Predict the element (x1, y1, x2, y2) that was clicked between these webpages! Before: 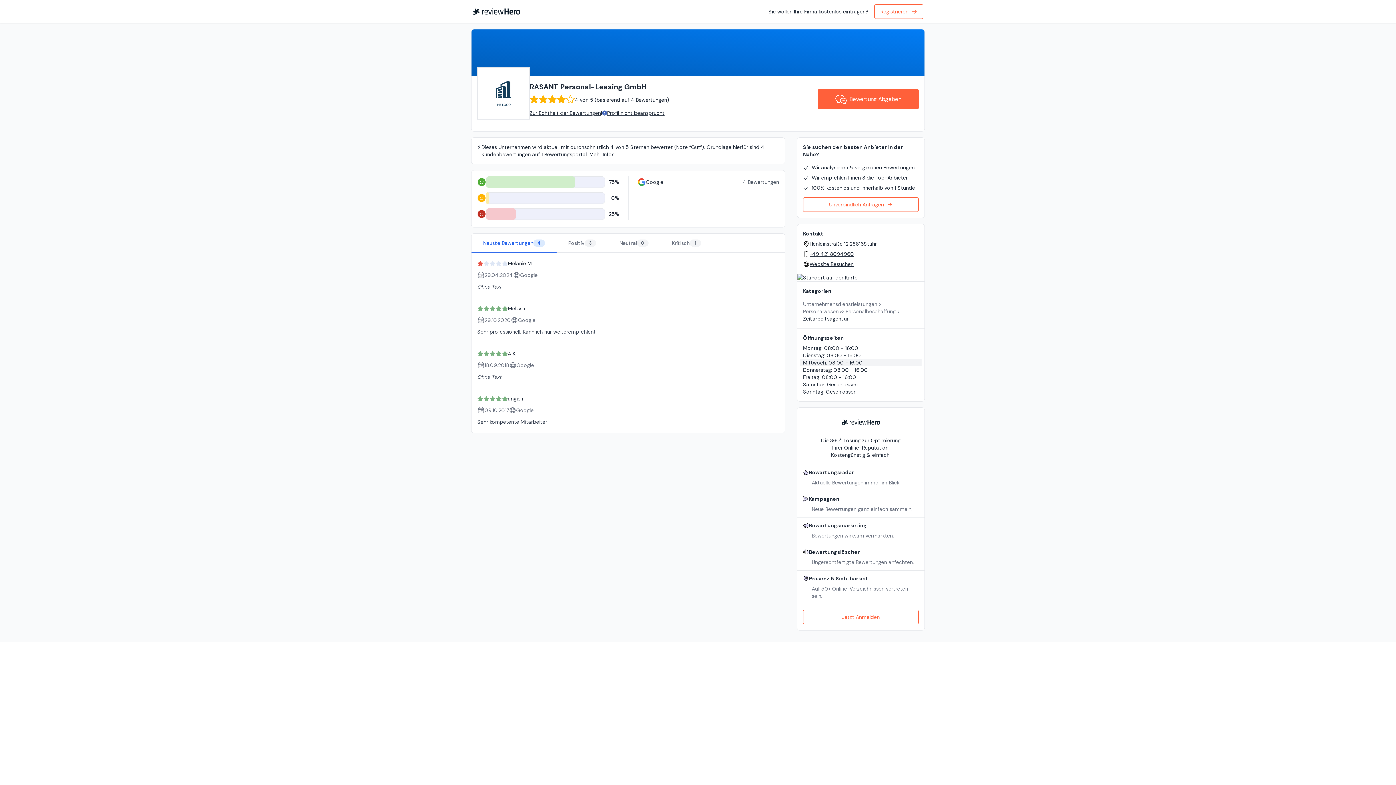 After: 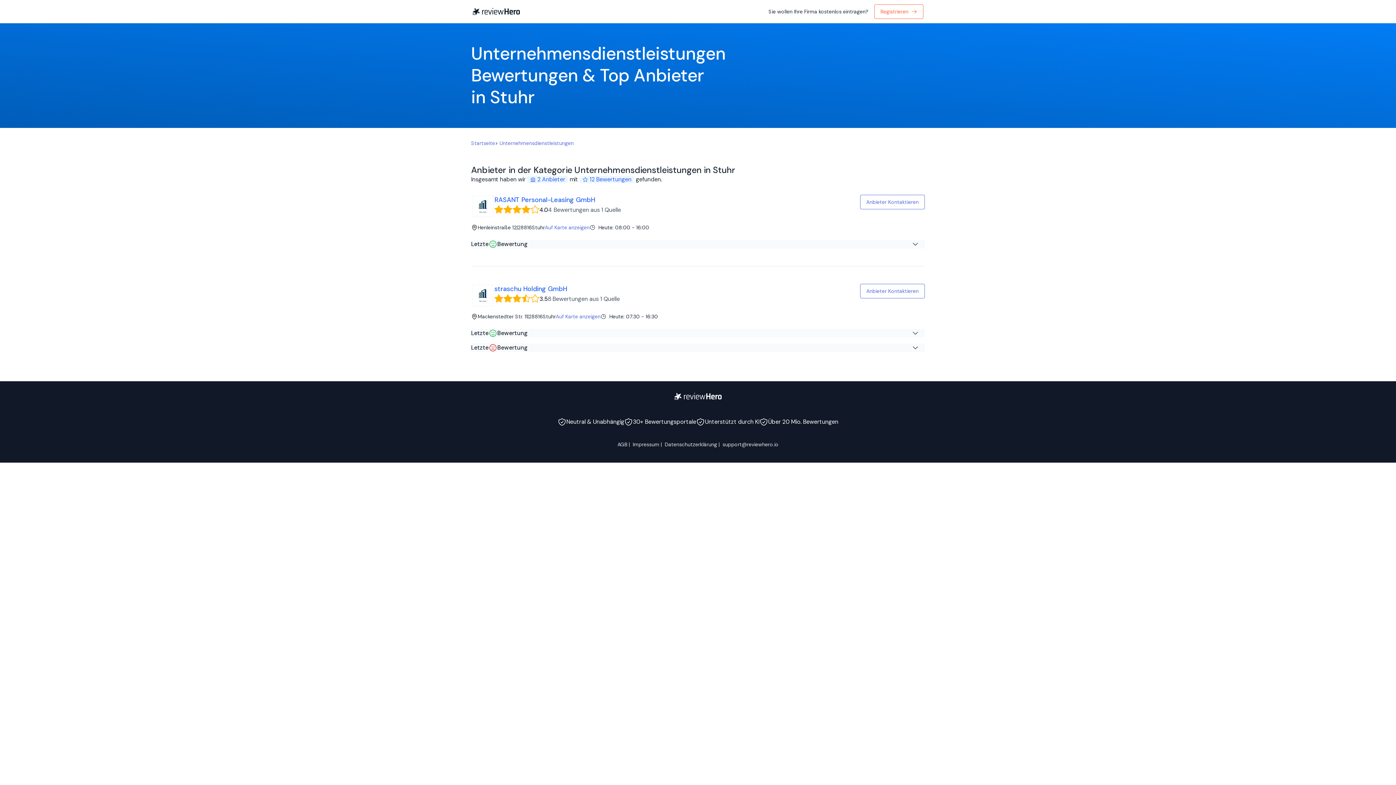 Action: bbox: (803, 301, 877, 307) label: Unternehmensdienstleistungen